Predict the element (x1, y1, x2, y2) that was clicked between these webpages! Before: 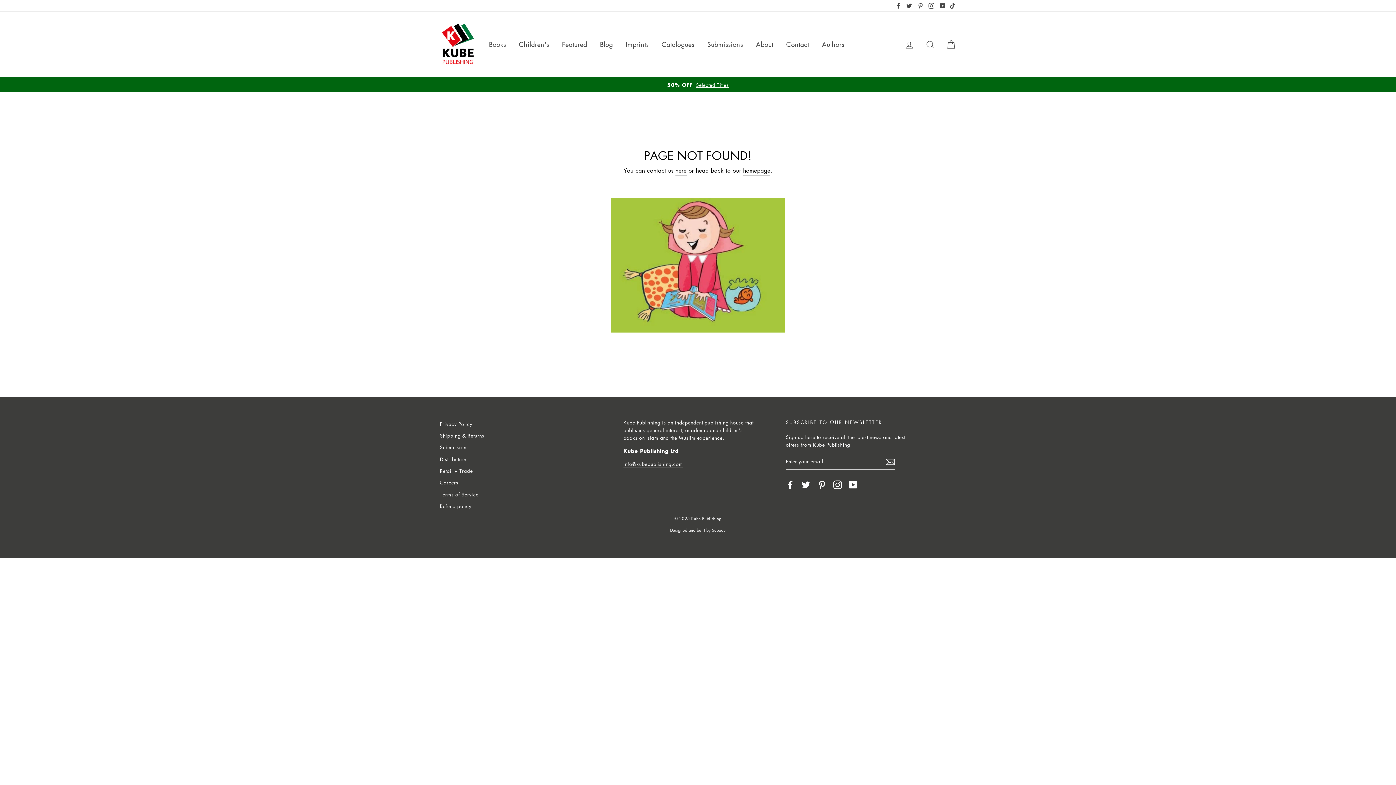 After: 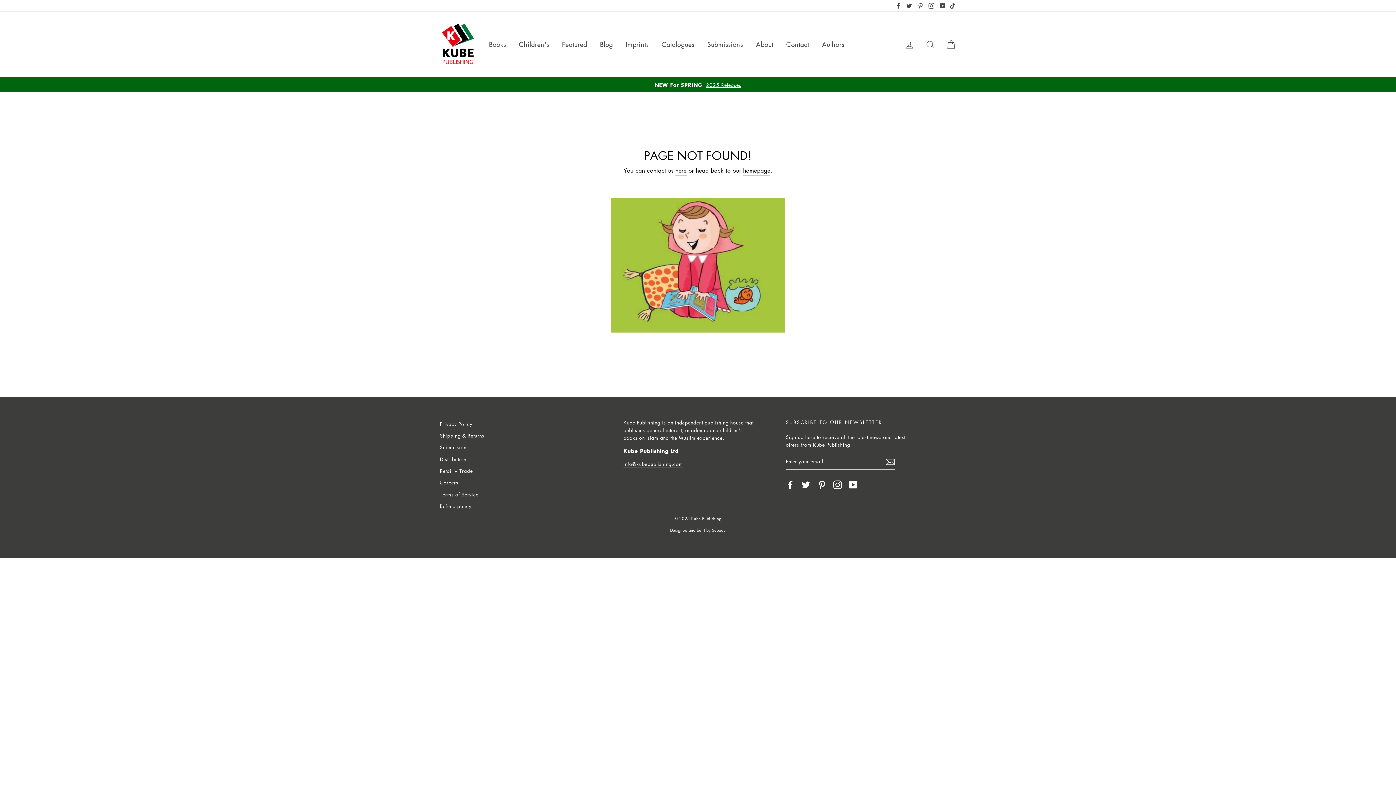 Action: label: YouTube bbox: (849, 480, 857, 489)